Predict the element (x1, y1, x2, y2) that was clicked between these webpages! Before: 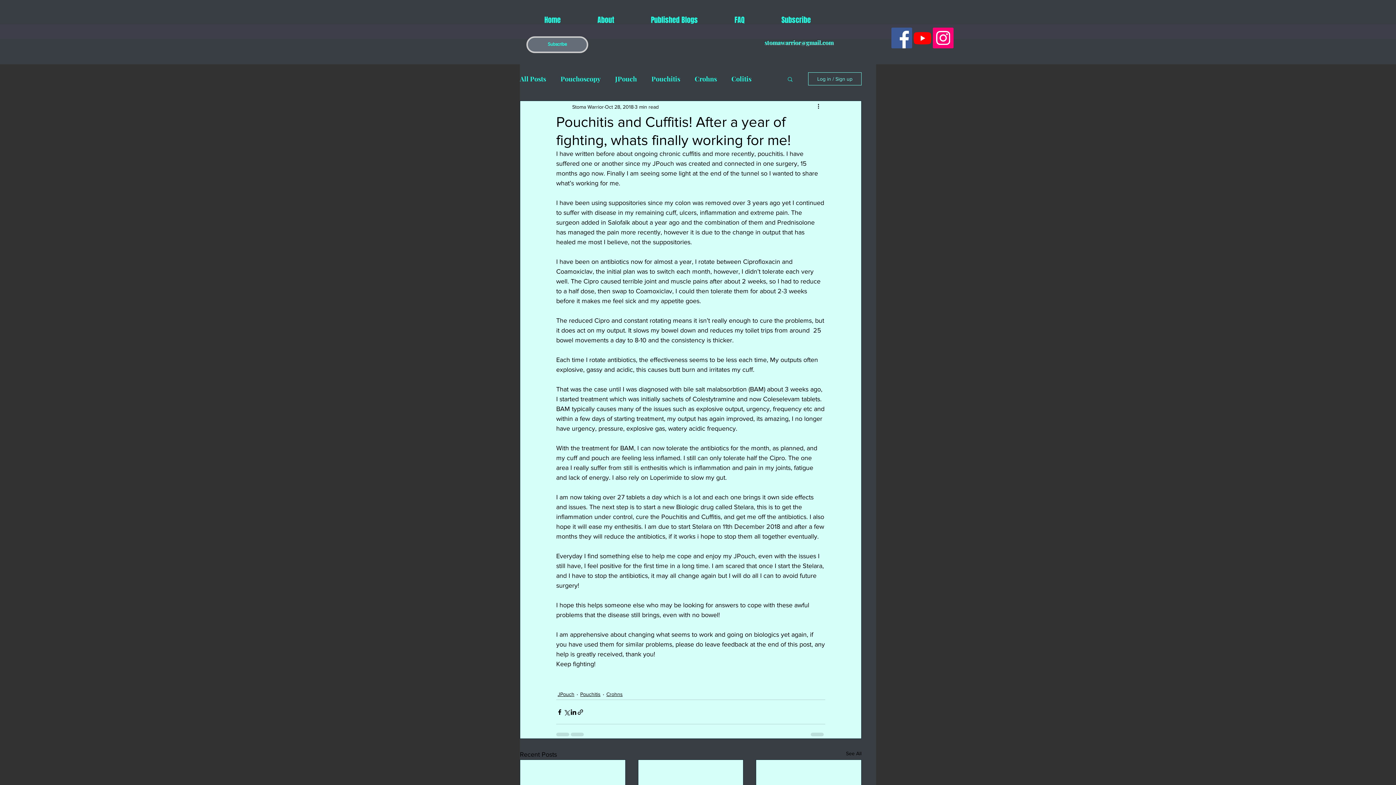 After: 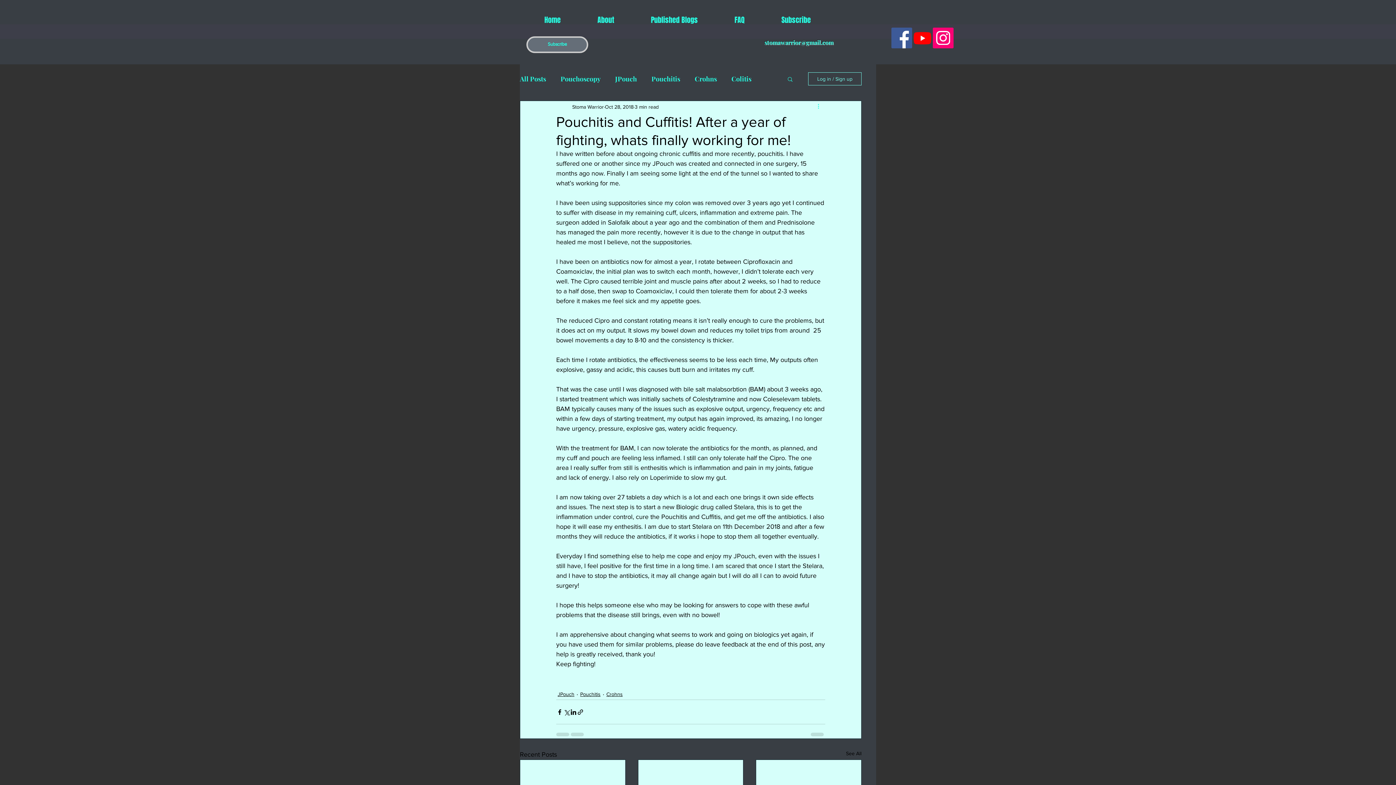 Action: label: More actions bbox: (816, 102, 825, 111)